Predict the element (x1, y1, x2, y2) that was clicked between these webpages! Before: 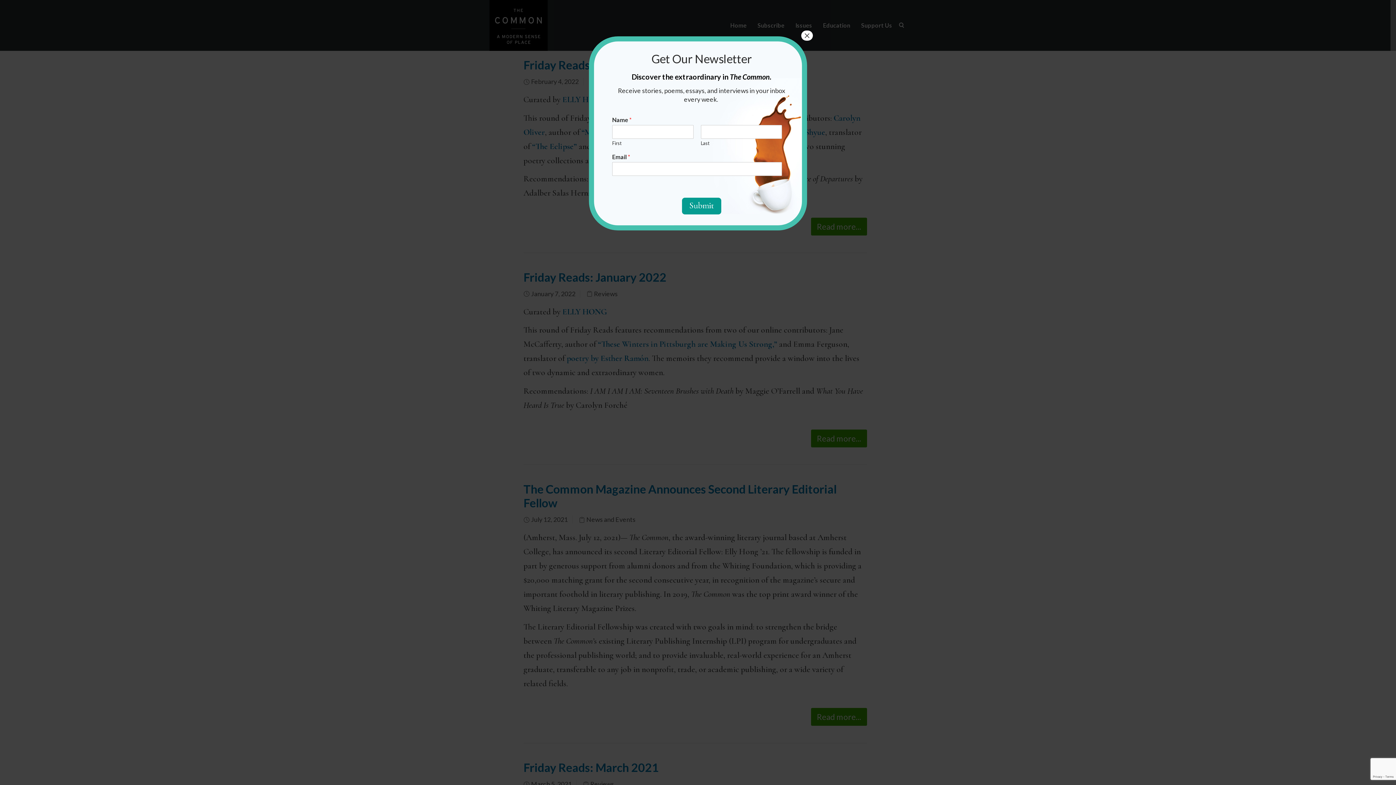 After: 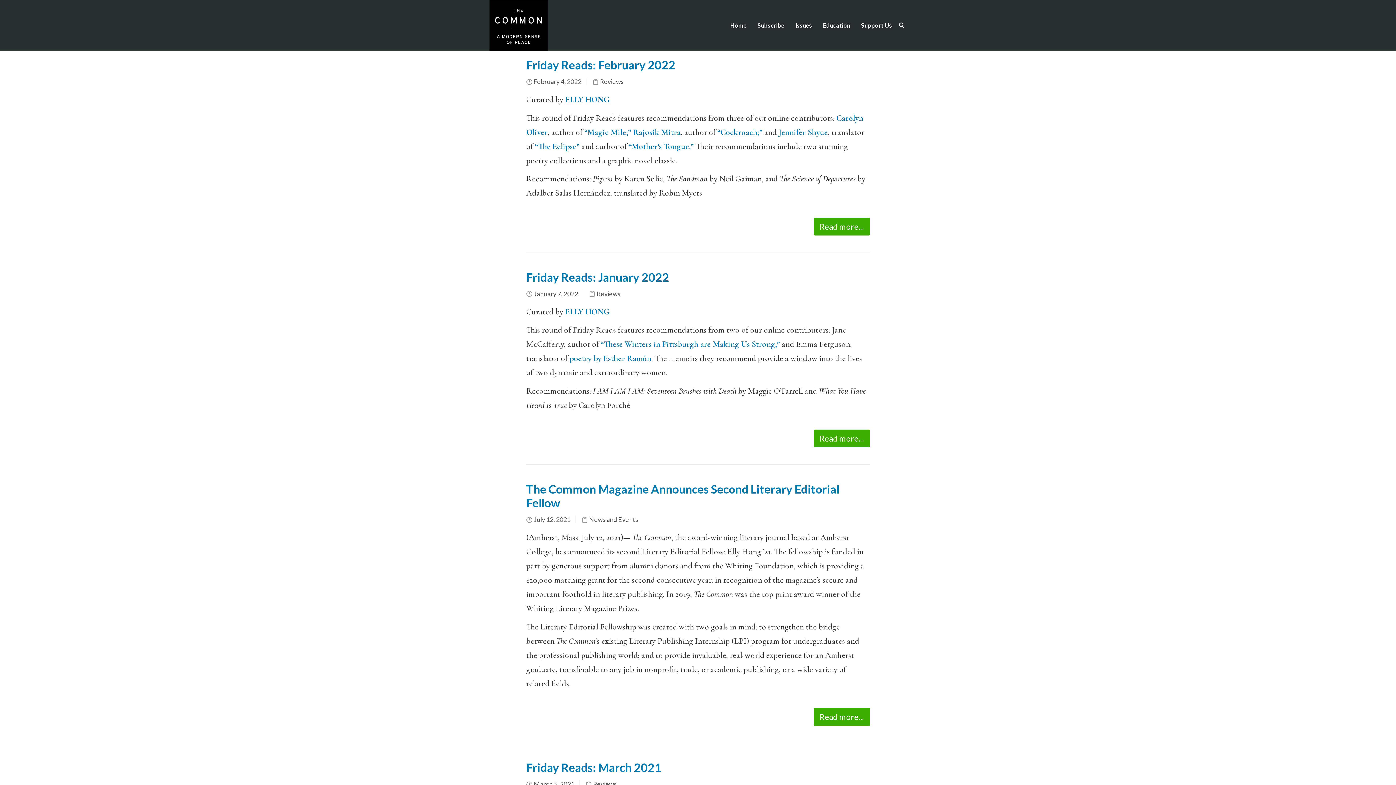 Action: bbox: (565, 94, 610, 104) label: ELLY HONG